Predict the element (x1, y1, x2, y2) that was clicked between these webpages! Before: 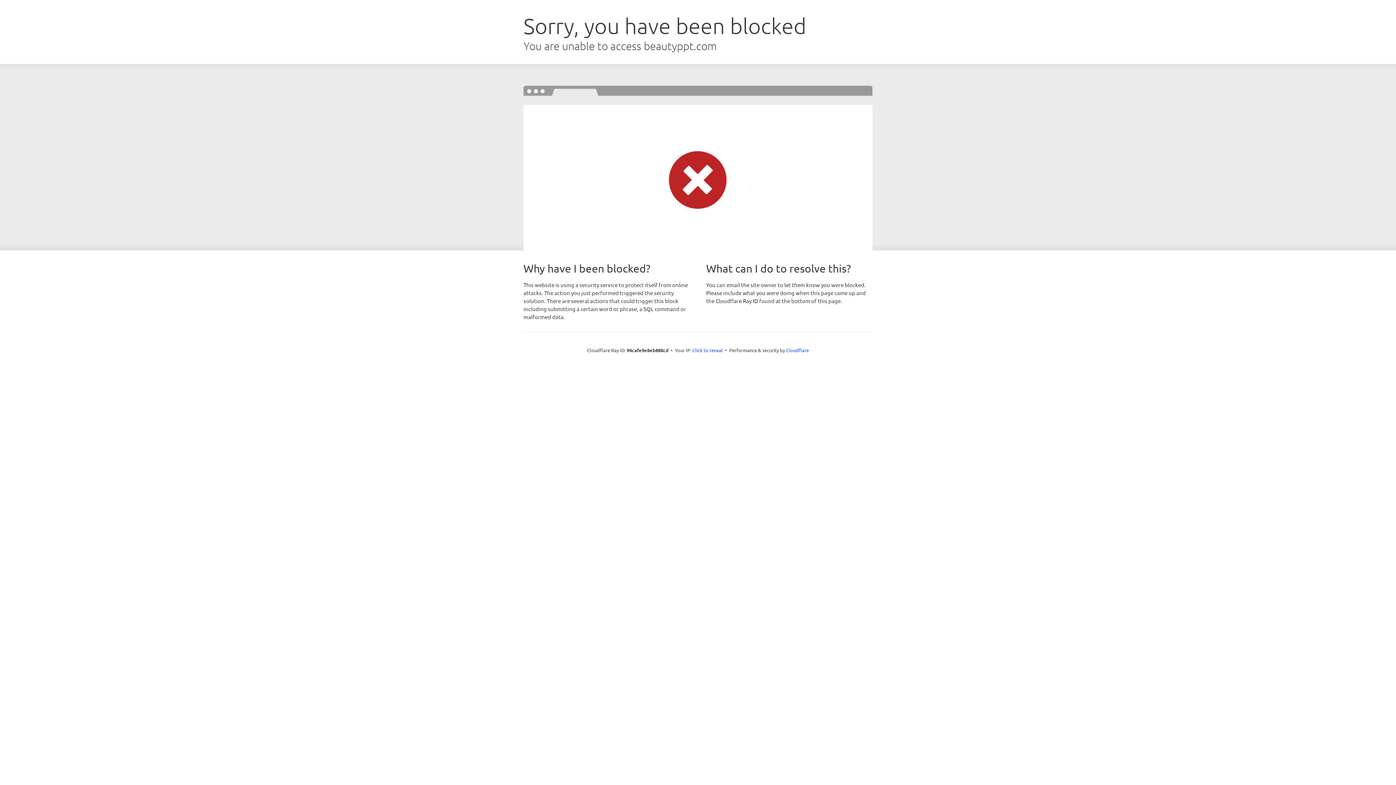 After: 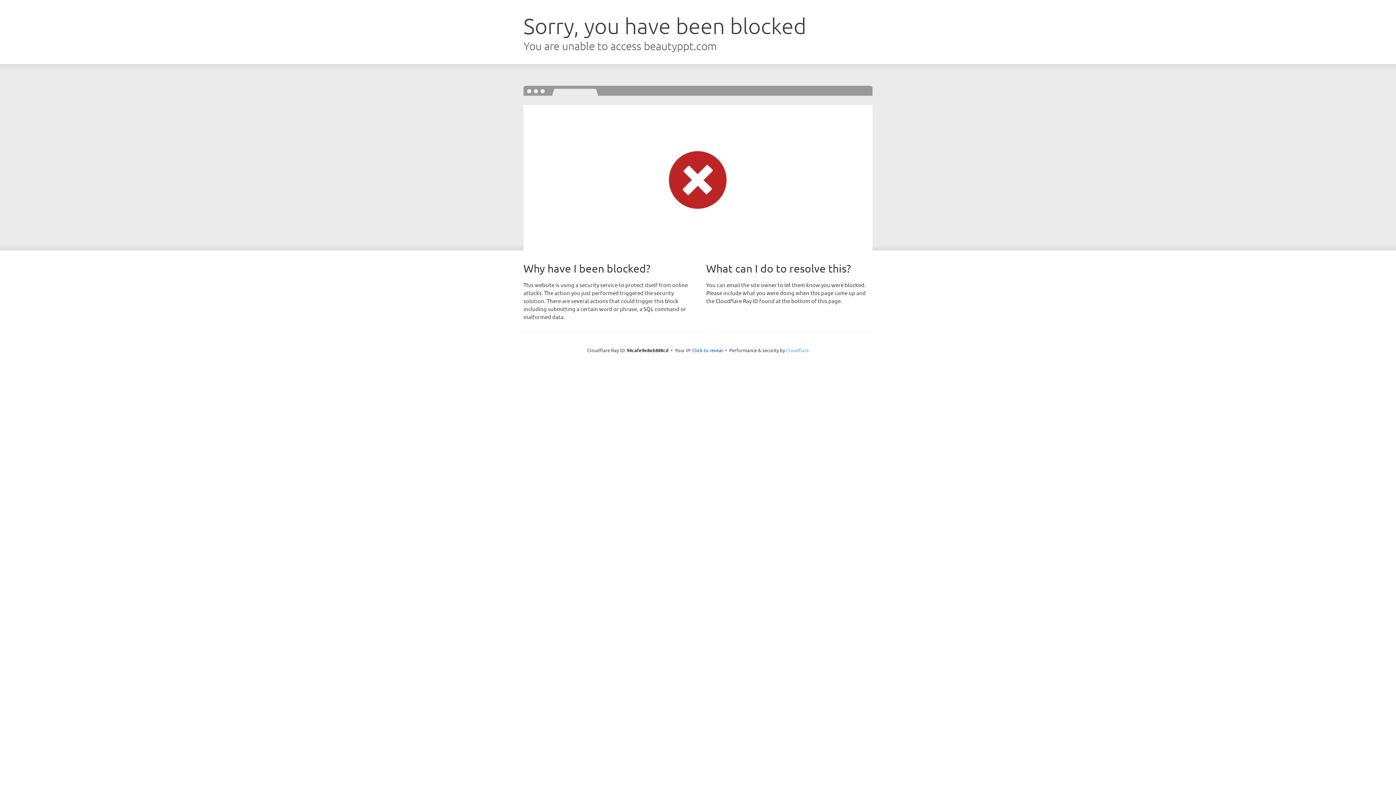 Action: label: Cloudflare bbox: (786, 347, 809, 353)